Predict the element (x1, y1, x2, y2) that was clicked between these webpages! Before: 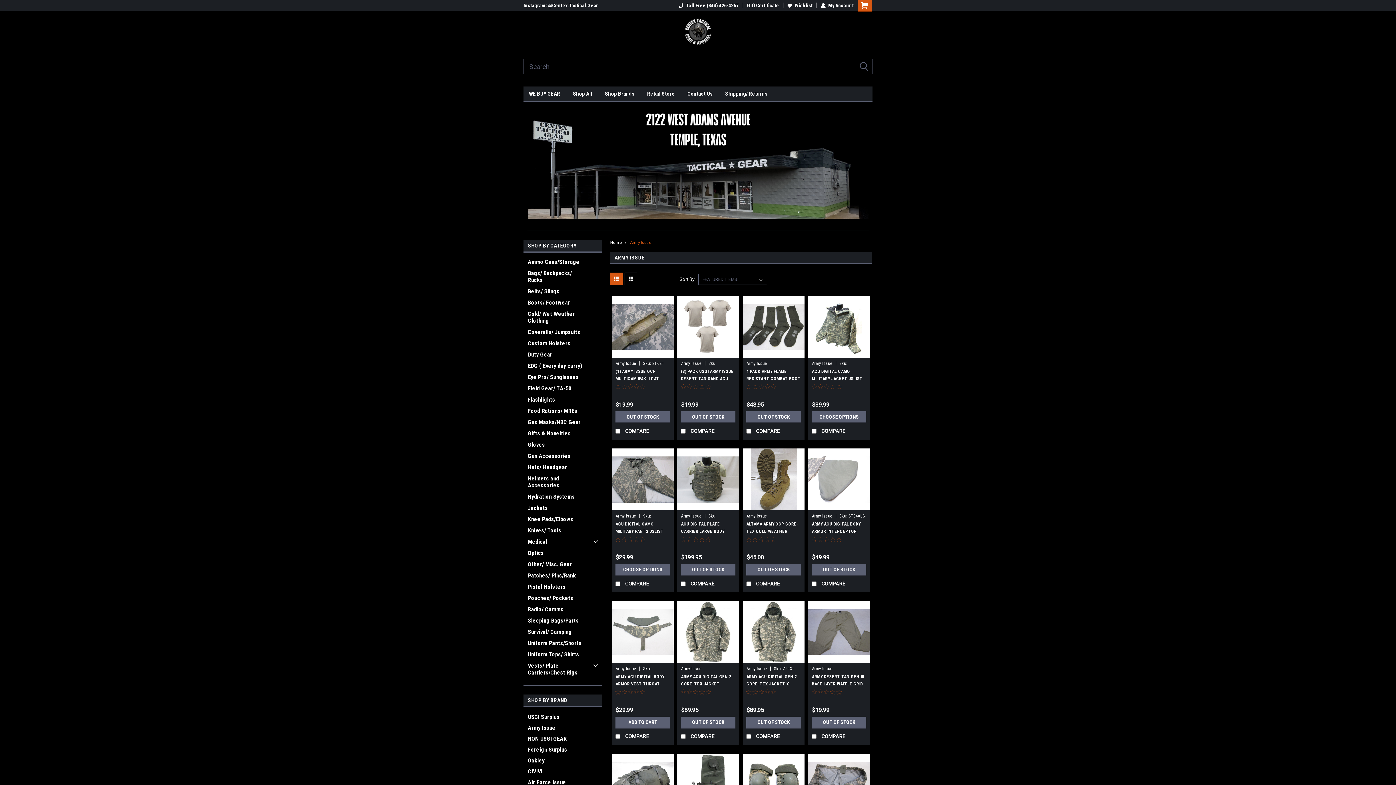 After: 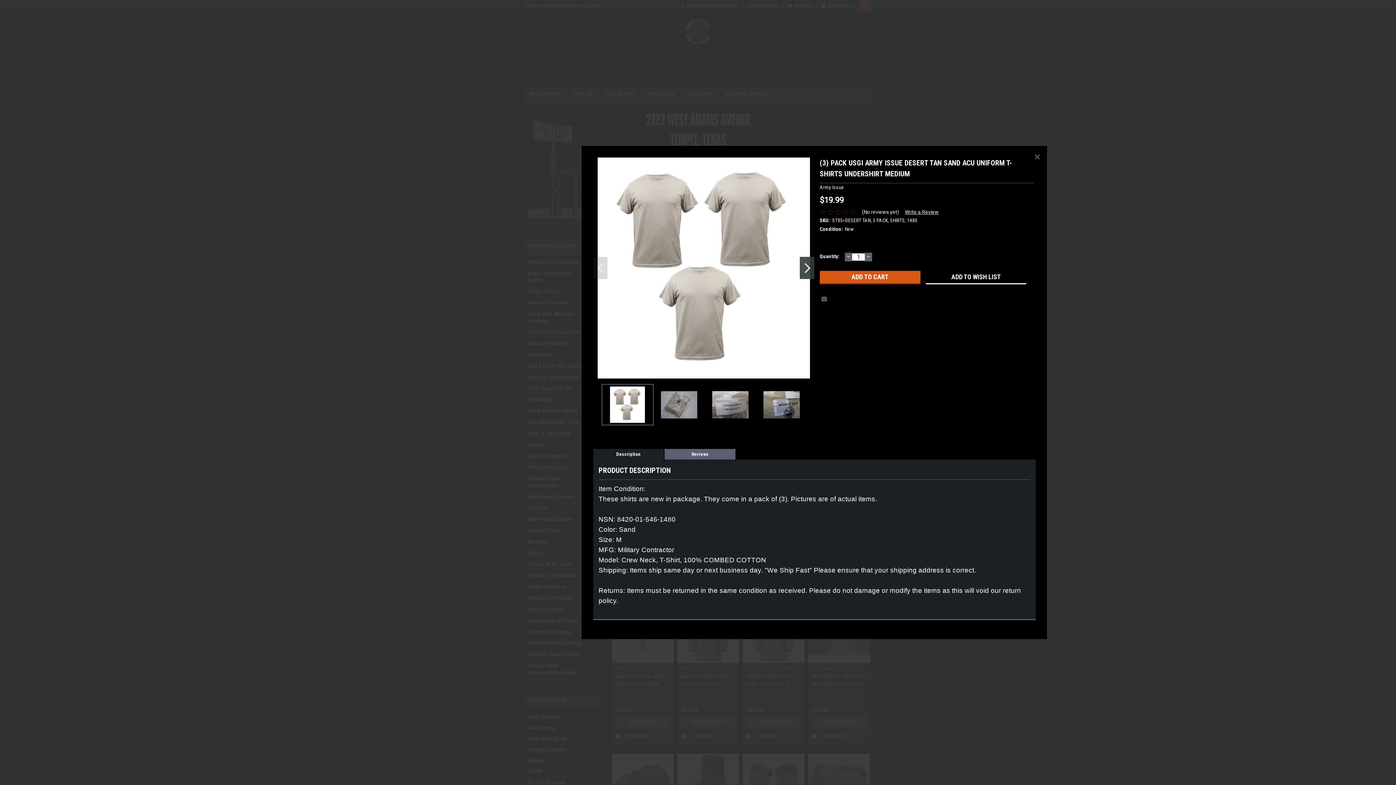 Action: bbox: (677, 347, 739, 357) label: Quick View